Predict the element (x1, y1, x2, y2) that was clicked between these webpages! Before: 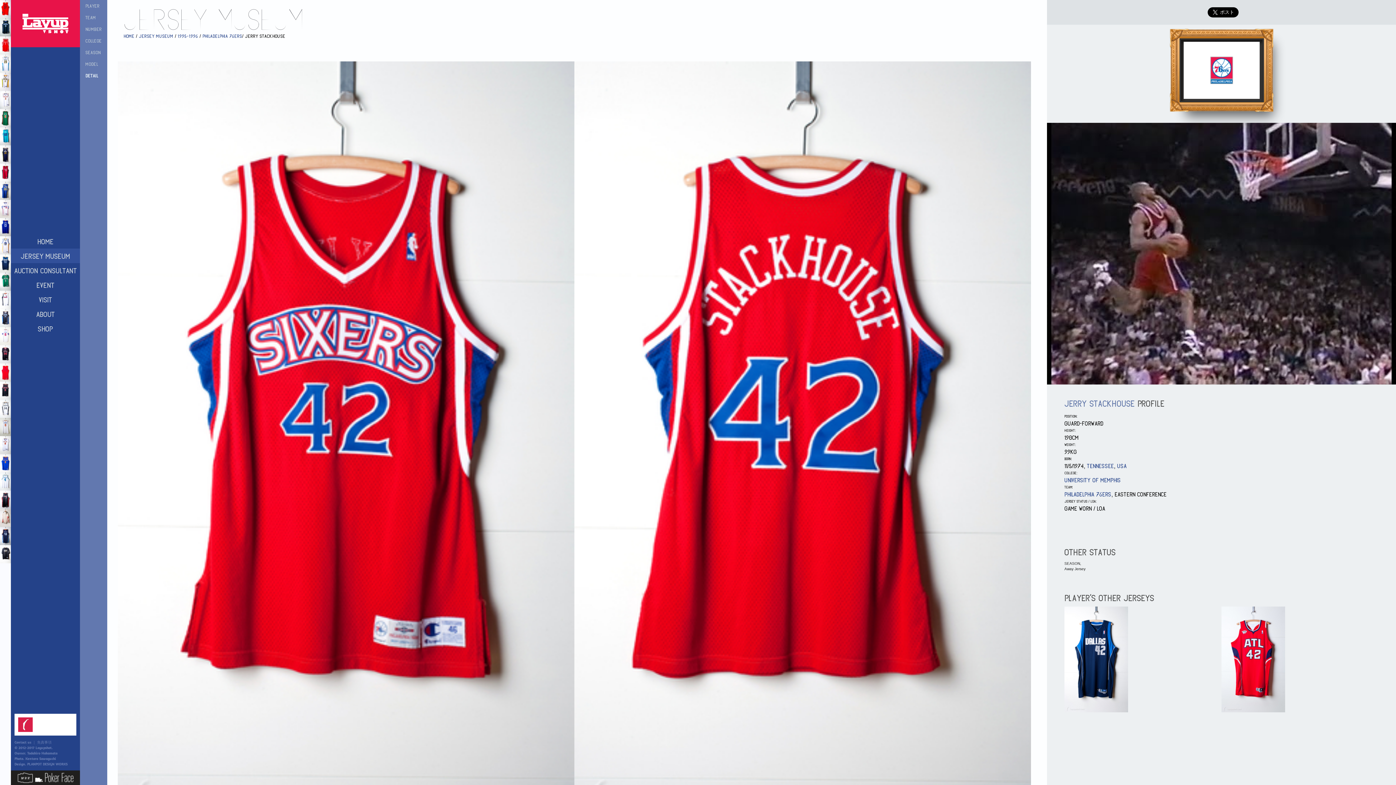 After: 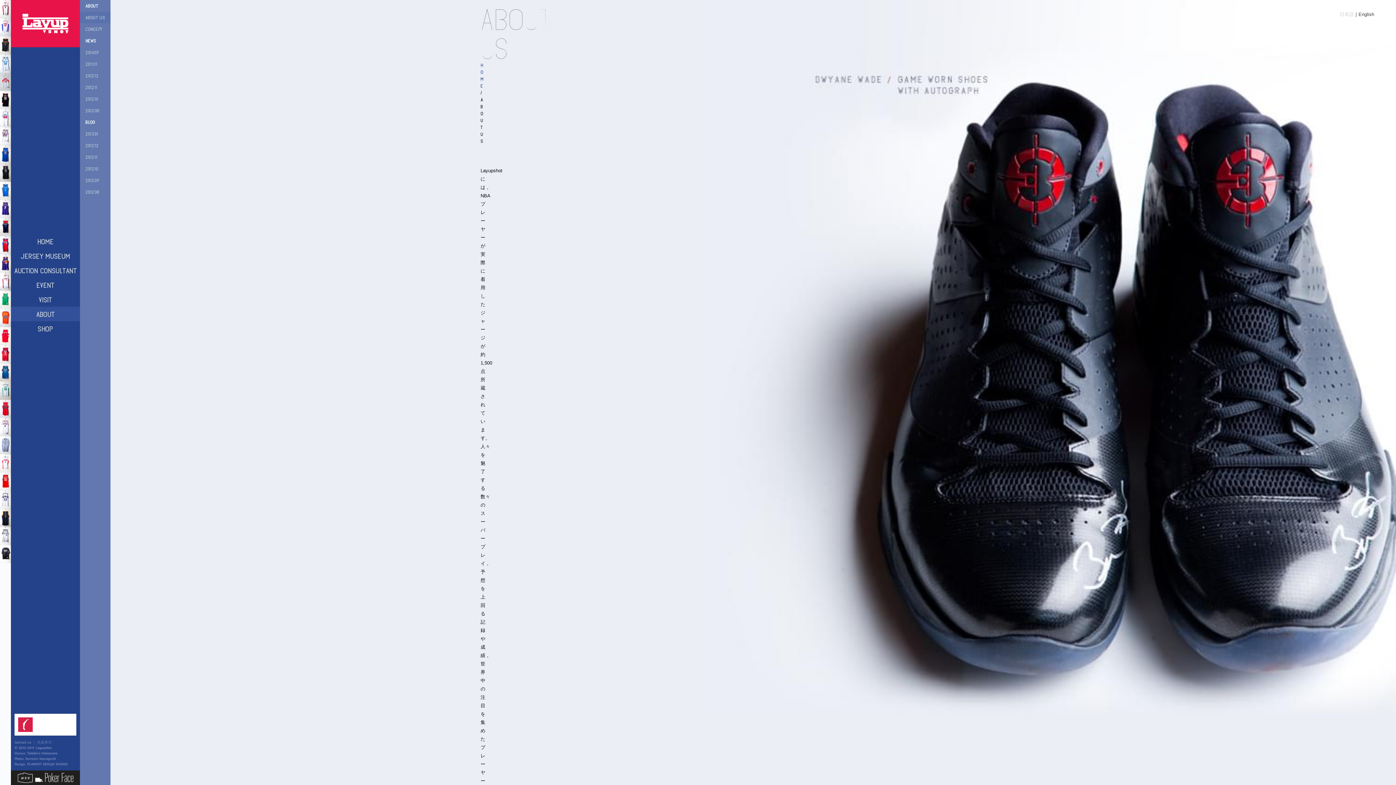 Action: label: ABOUT bbox: (10, 307, 80, 321)